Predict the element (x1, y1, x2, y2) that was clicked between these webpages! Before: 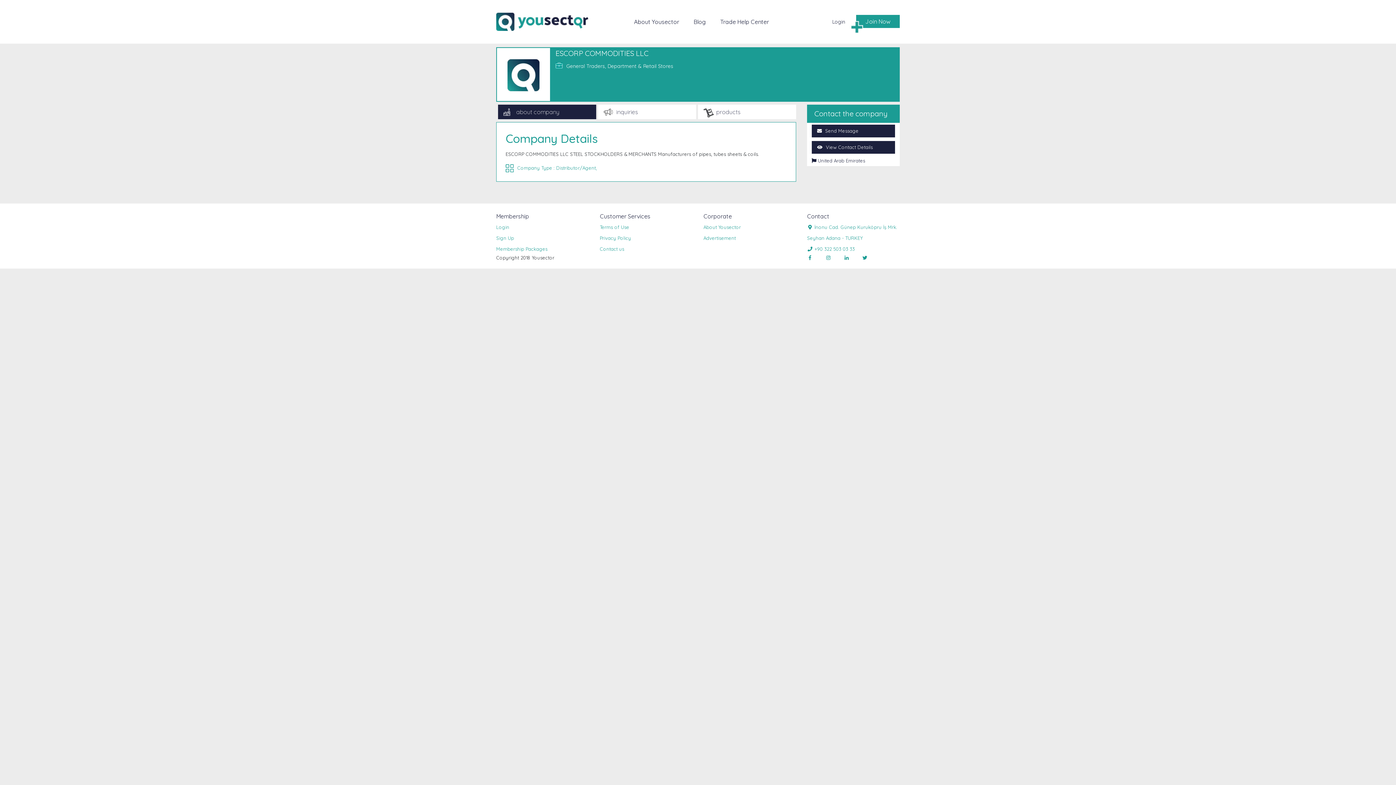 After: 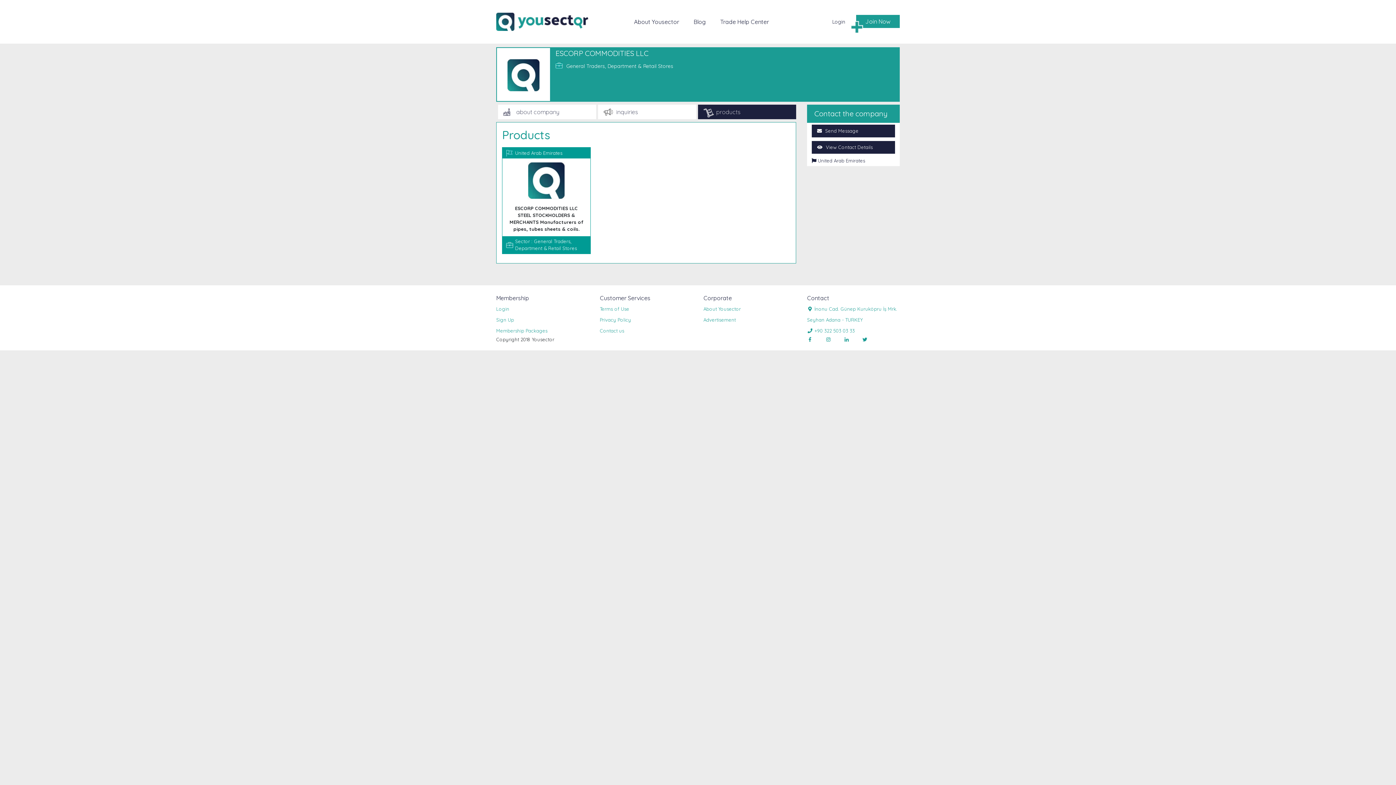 Action: bbox: (696, 104, 796, 119) label: products